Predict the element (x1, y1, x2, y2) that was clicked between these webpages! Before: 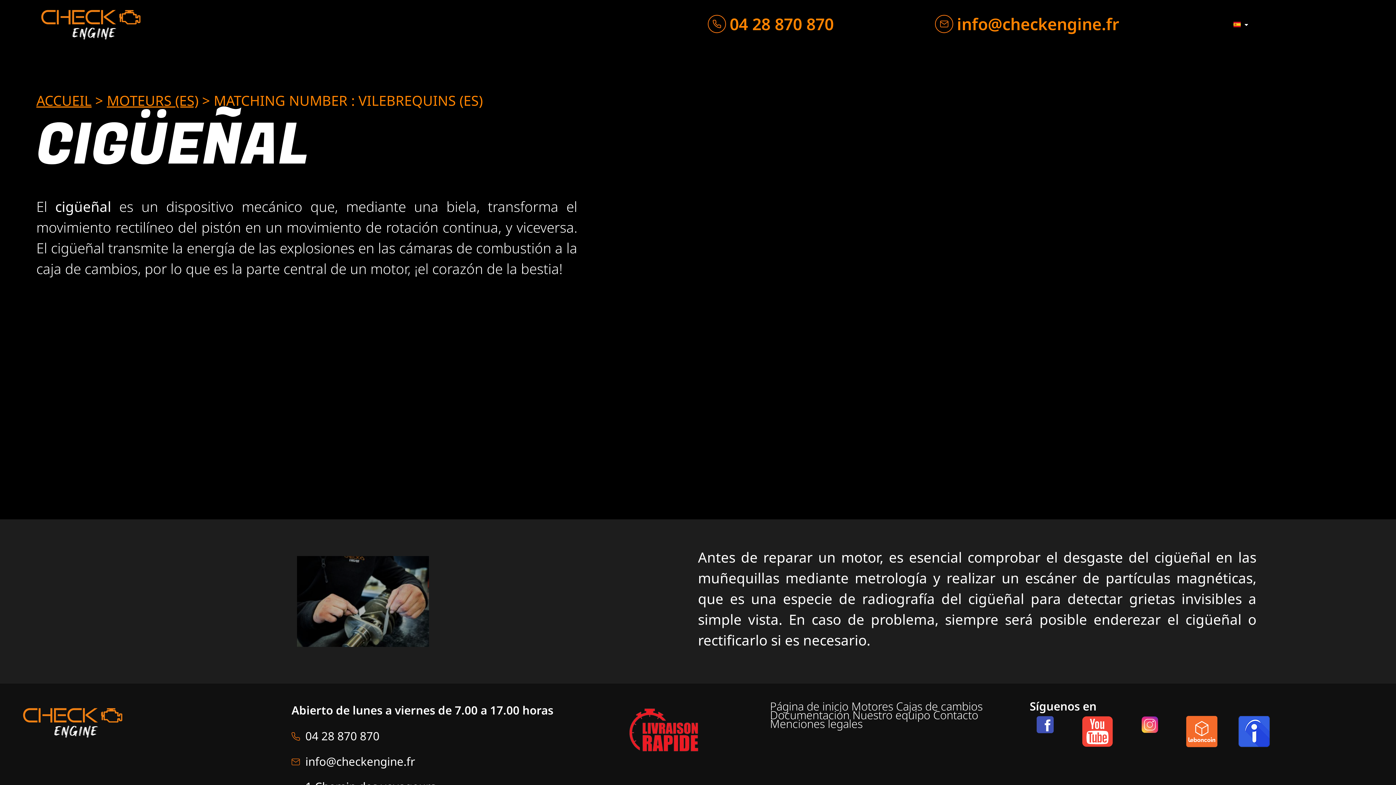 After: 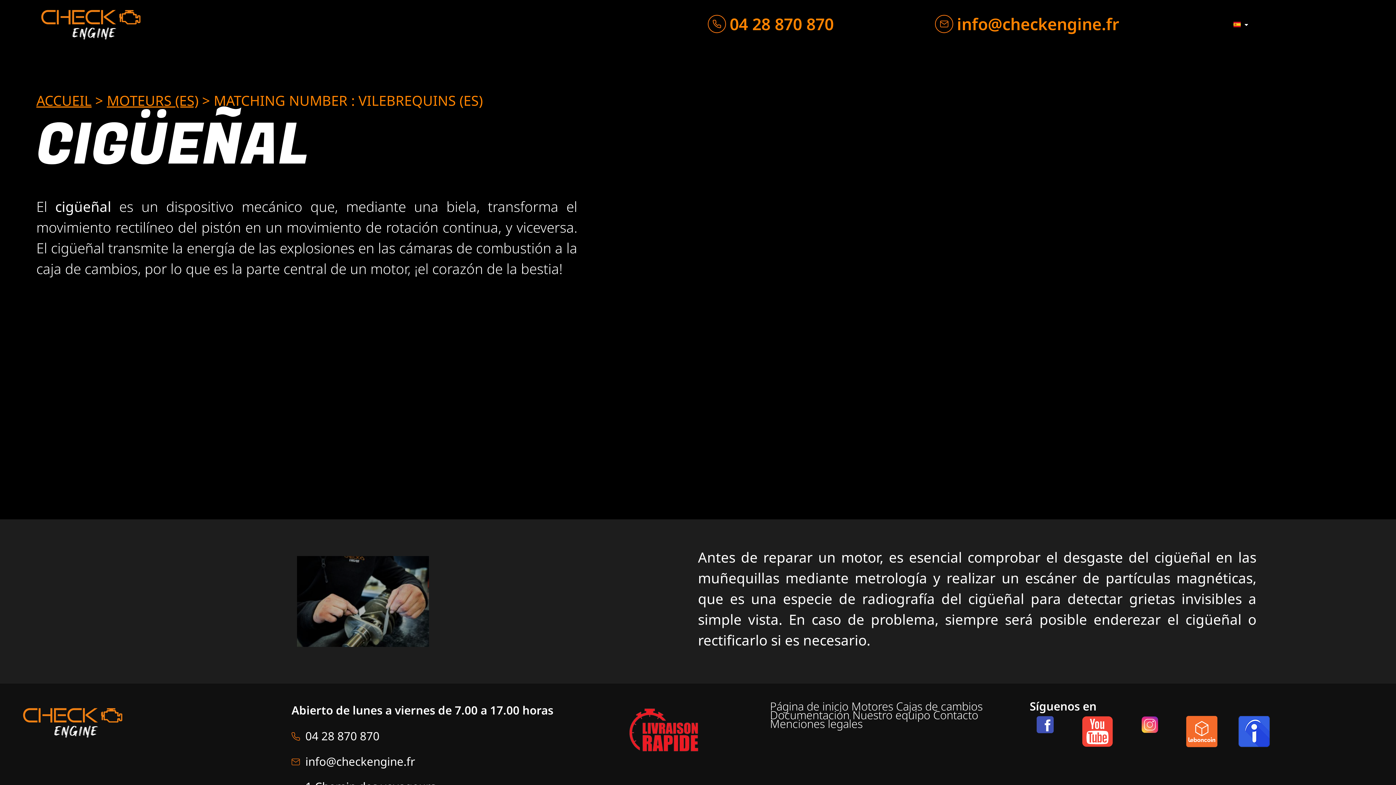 Action: bbox: (305, 754, 415, 769) label: info@checkengine.fr